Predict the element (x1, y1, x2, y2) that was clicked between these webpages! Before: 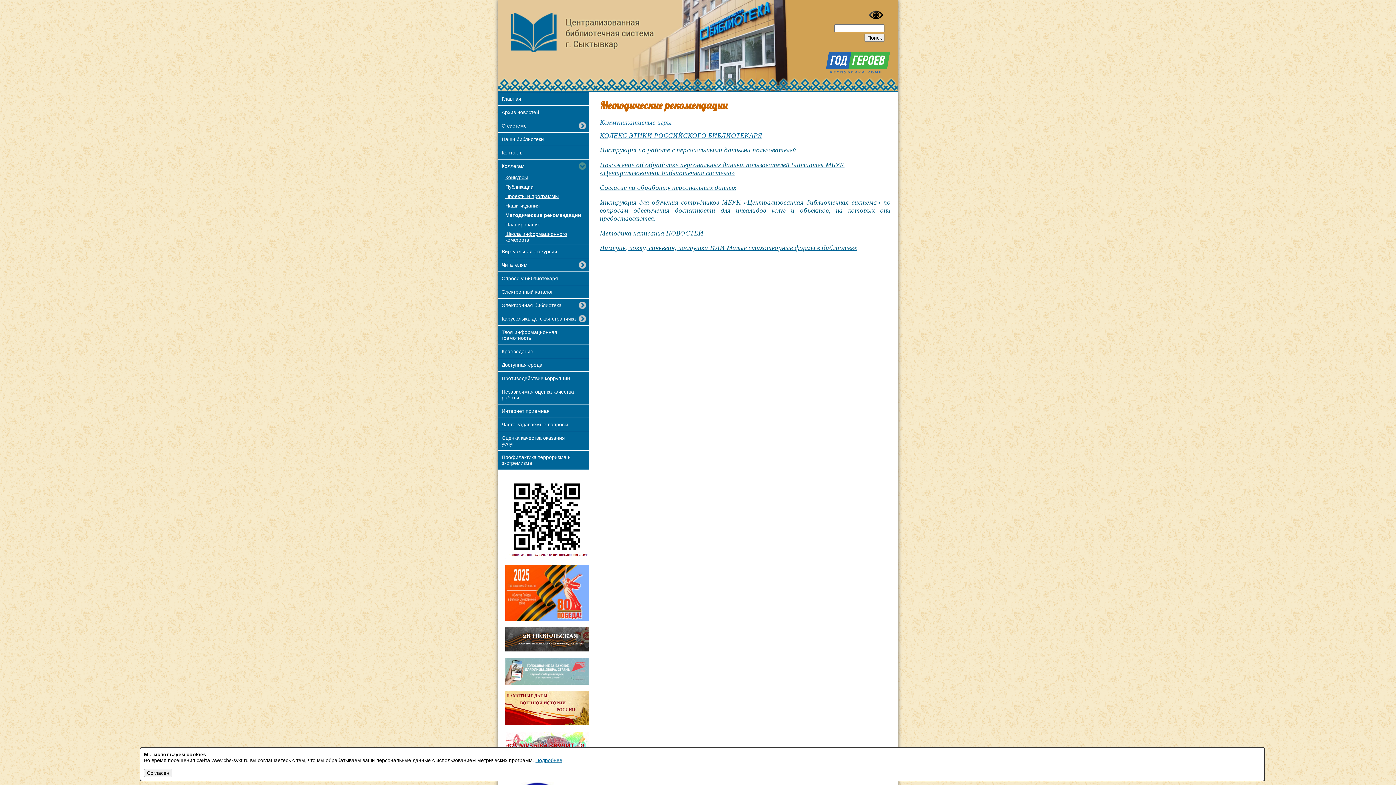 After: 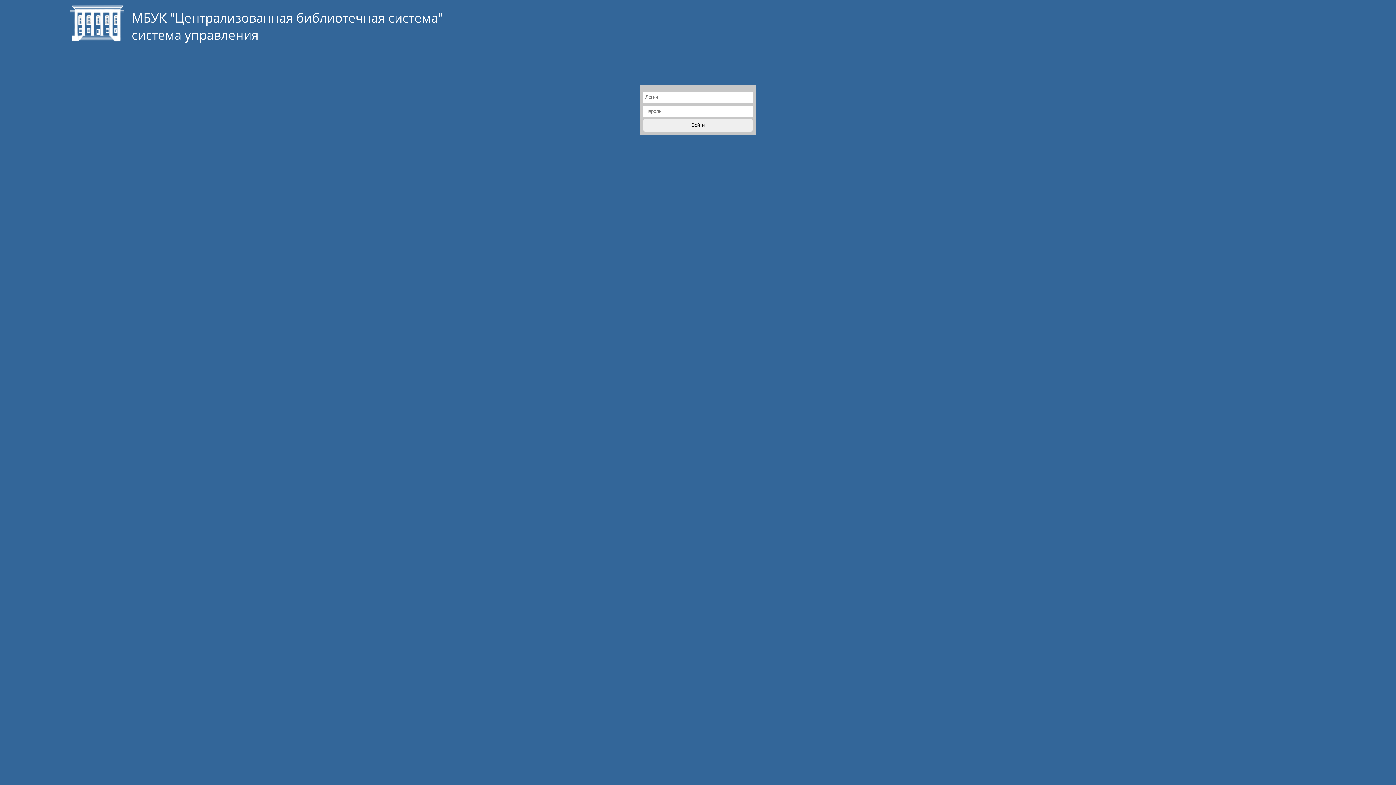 Action: bbox: (505, 221, 540, 227) label: Планирование